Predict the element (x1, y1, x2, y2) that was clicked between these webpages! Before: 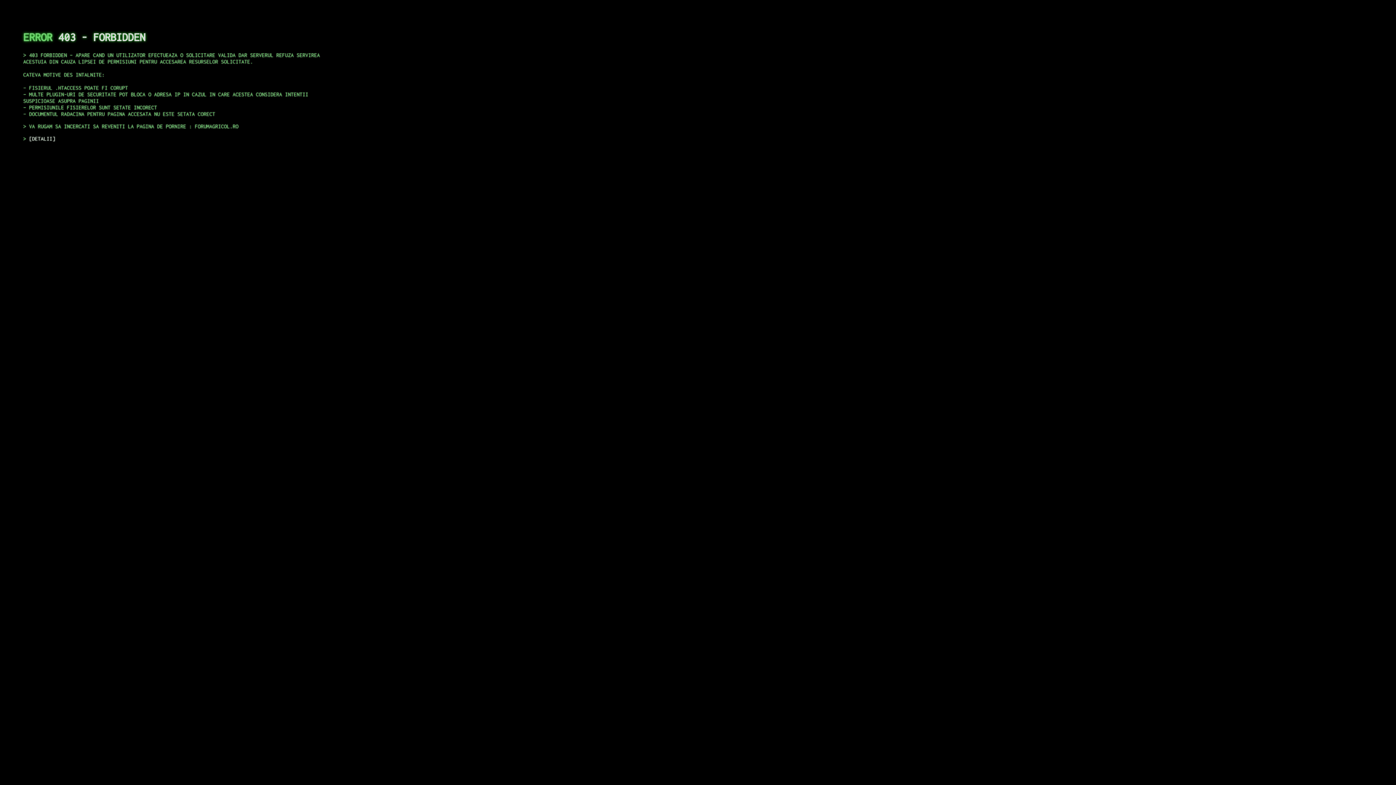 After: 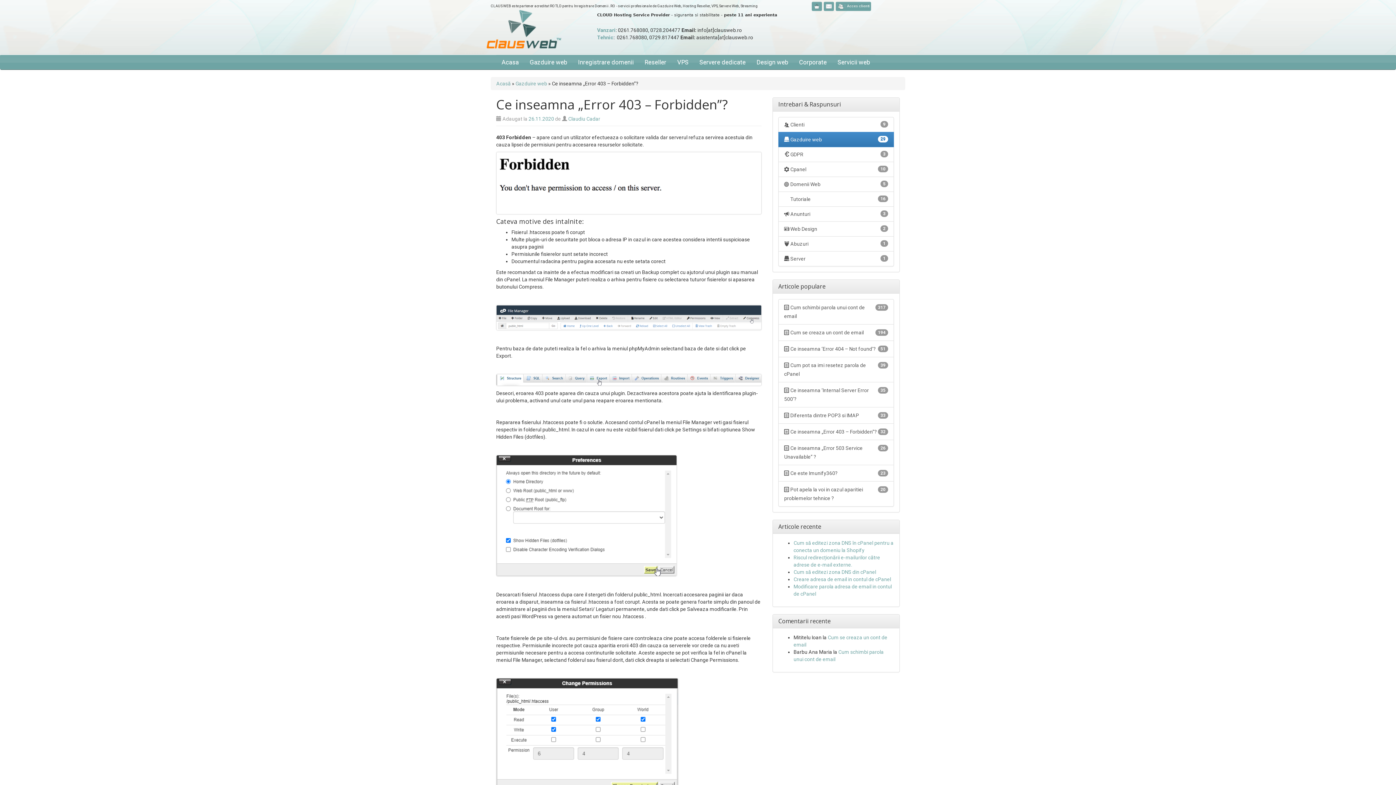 Action: label: DETALII bbox: (29, 135, 55, 141)